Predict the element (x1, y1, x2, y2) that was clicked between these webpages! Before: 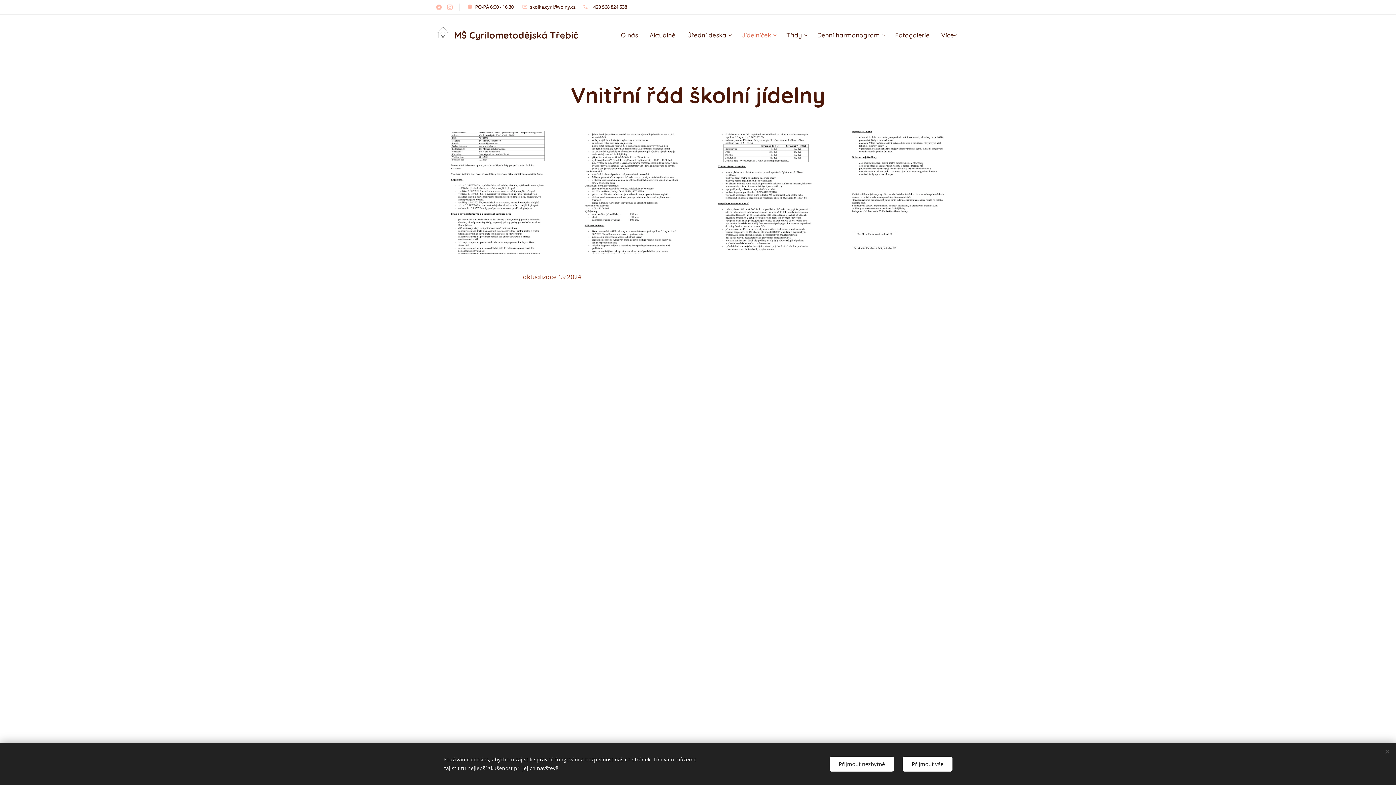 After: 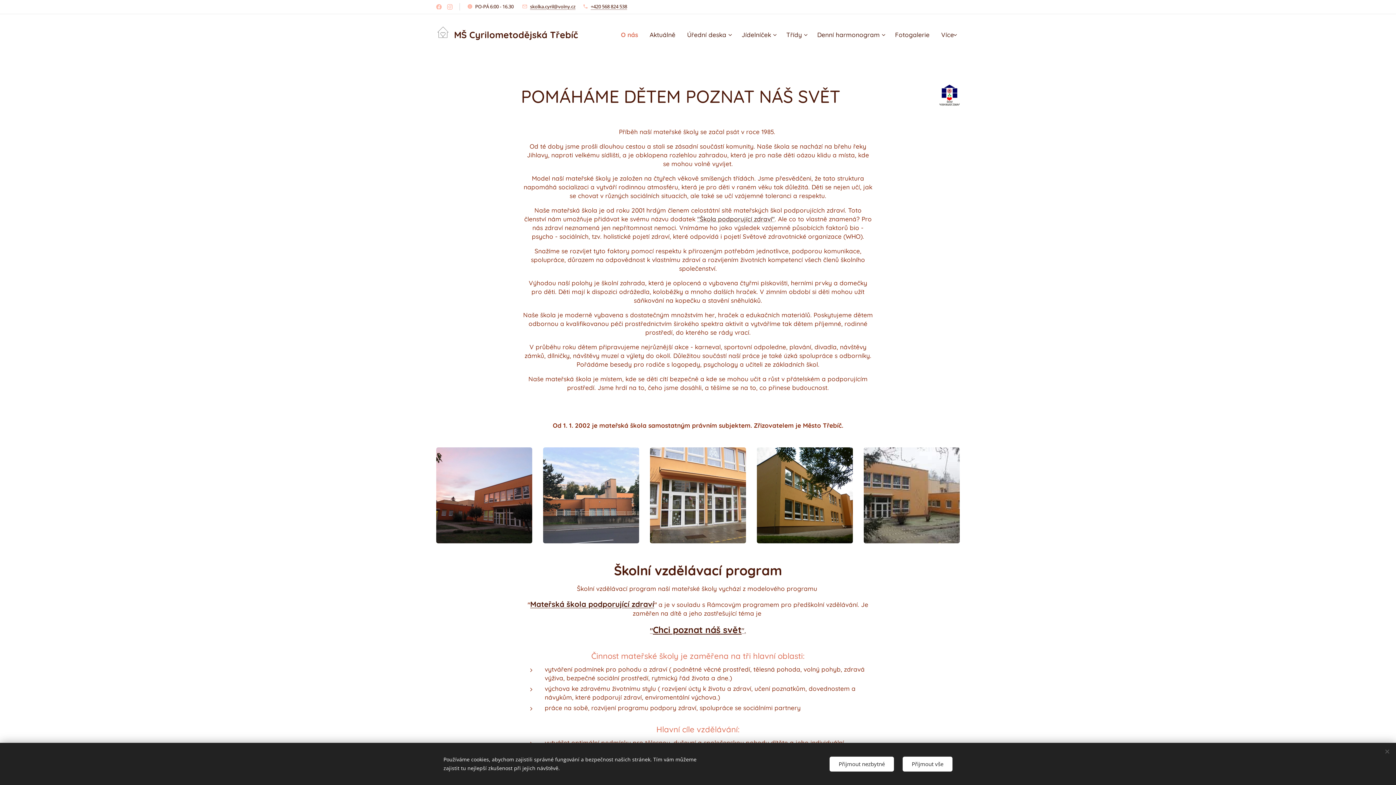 Action: label: O nás bbox: (619, 26, 644, 44)